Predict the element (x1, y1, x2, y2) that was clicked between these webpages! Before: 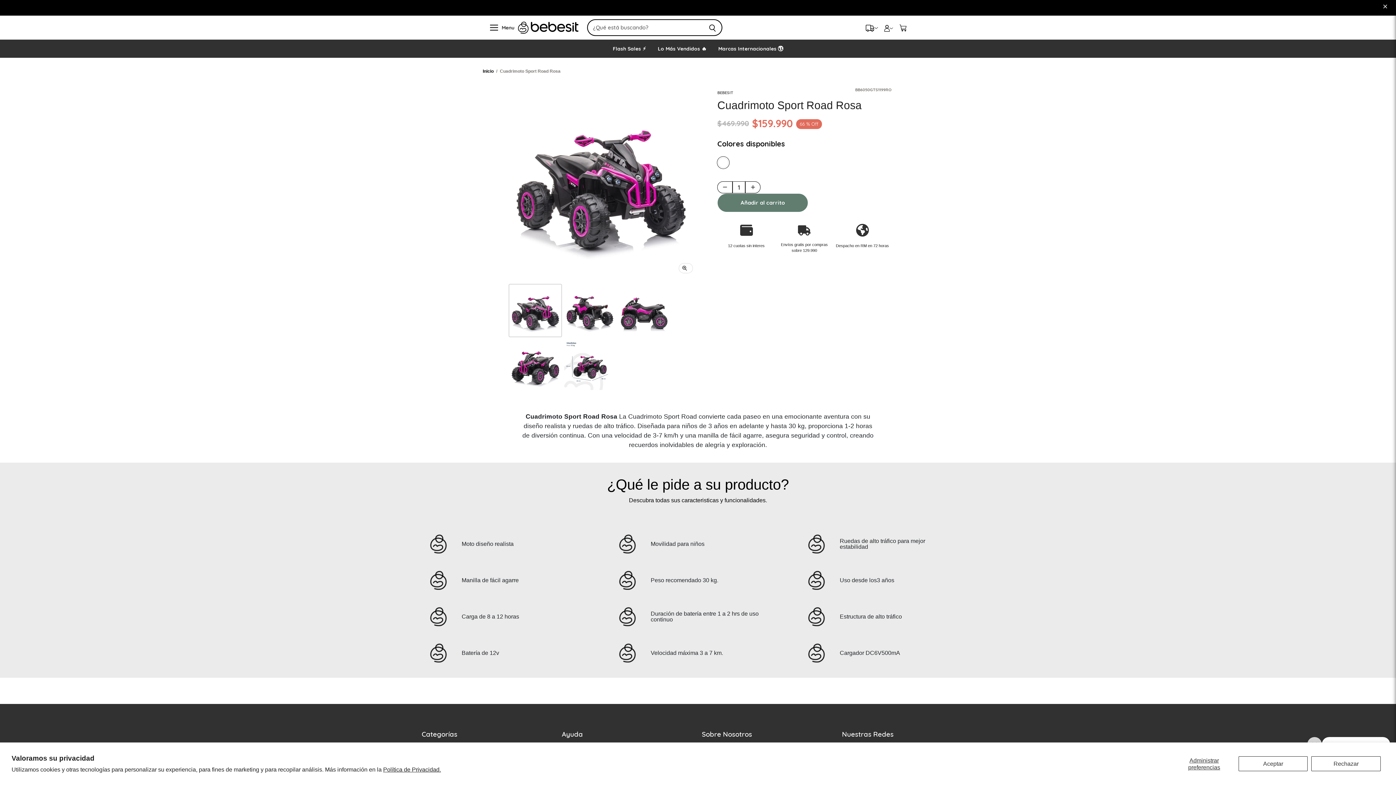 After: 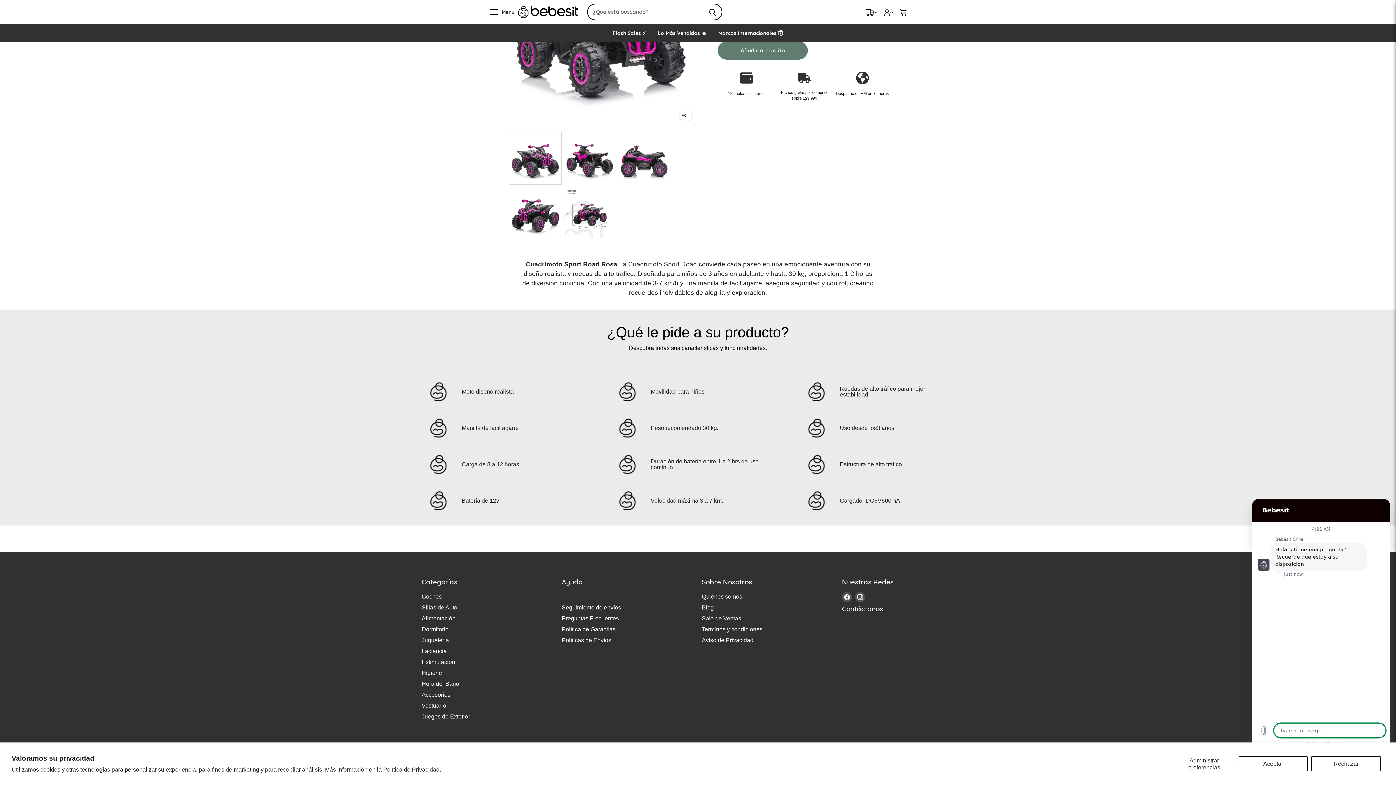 Action: bbox: (561, 730, 585, 736) label: Contacto